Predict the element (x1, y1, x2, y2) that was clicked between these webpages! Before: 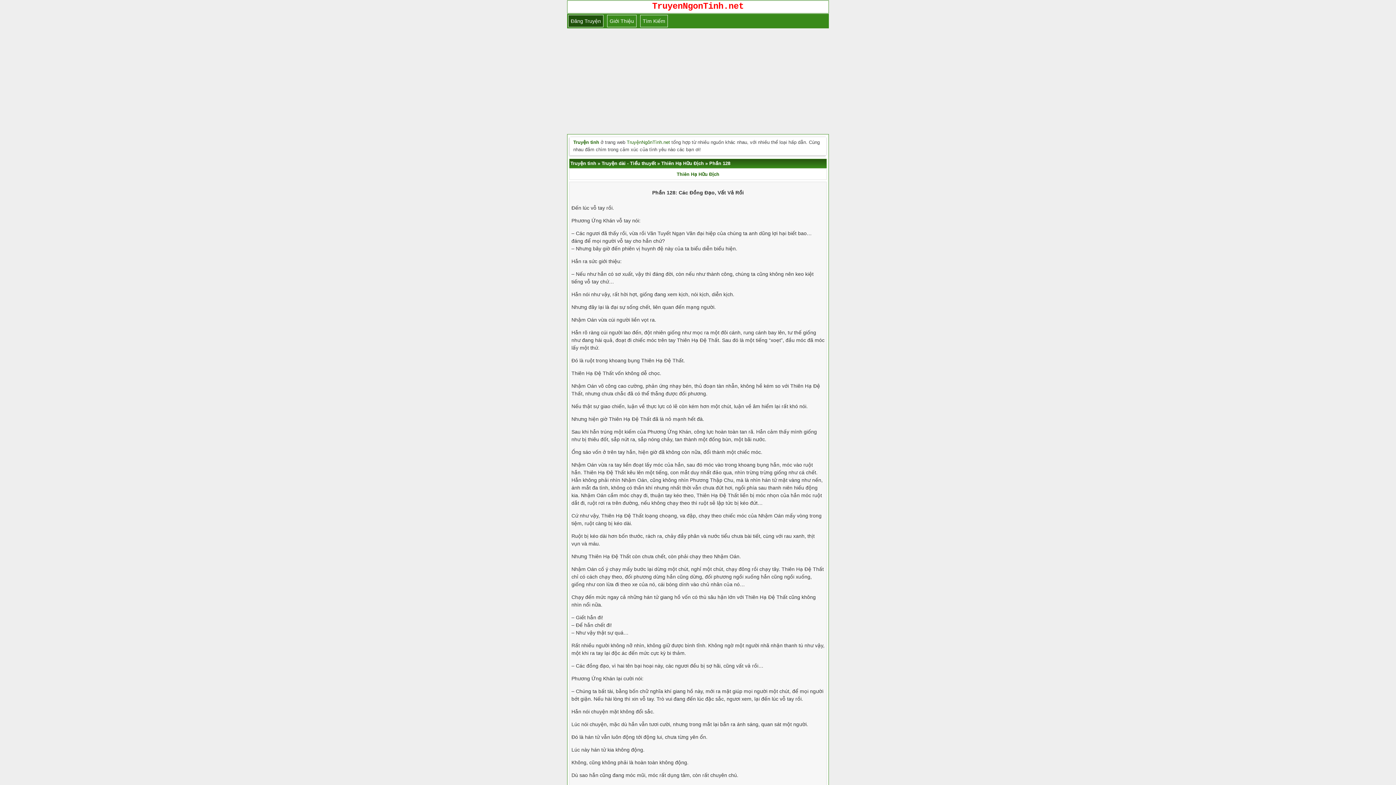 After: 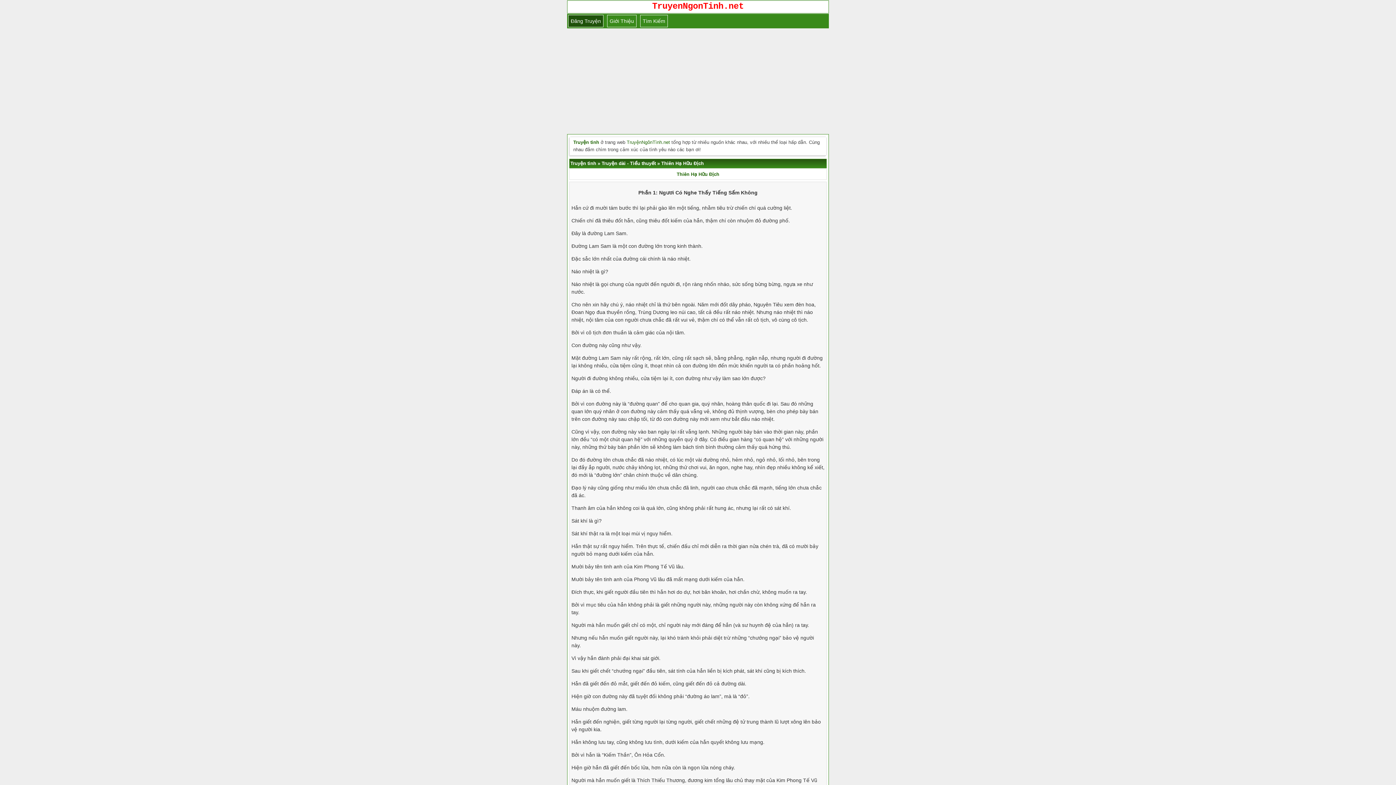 Action: bbox: (661, 160, 704, 166) label: Thiên Hạ Hữu Địch